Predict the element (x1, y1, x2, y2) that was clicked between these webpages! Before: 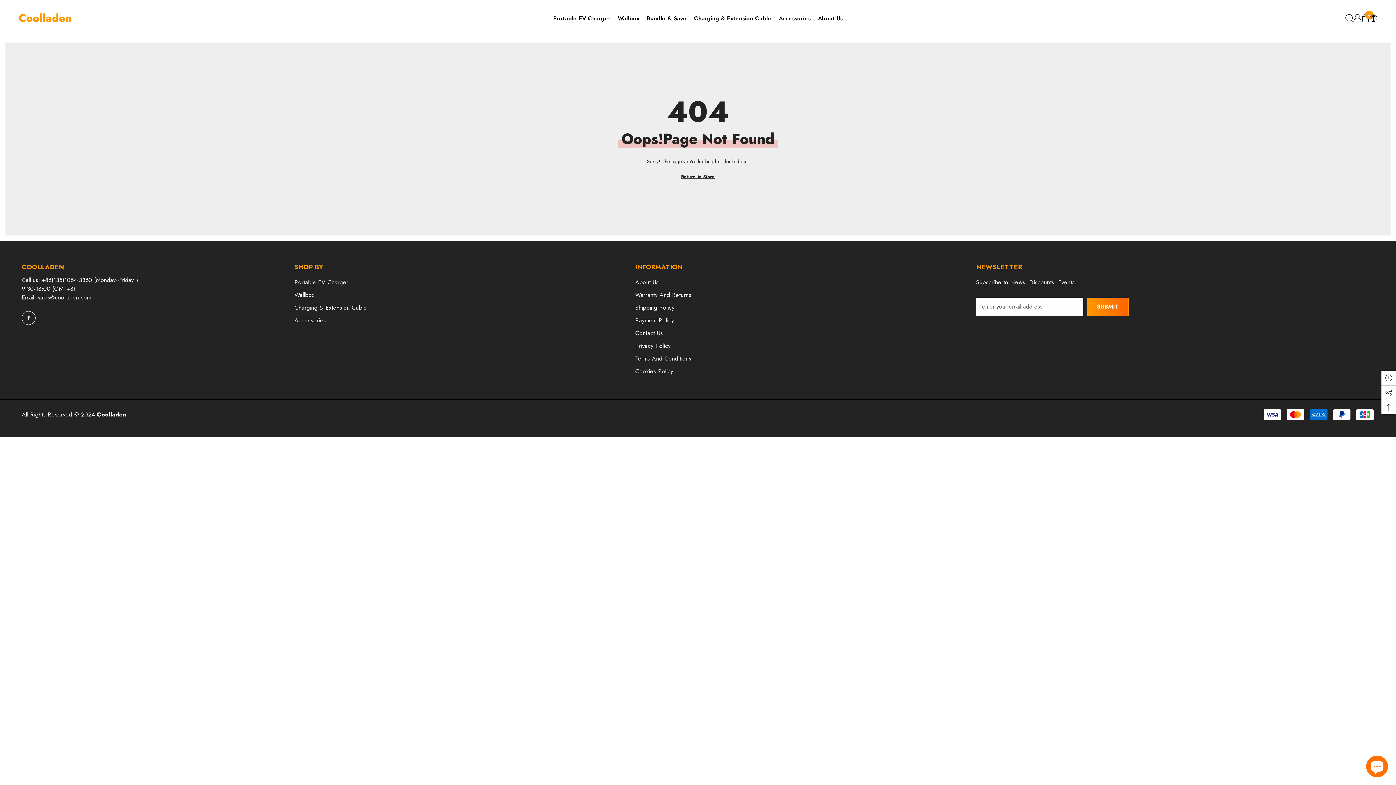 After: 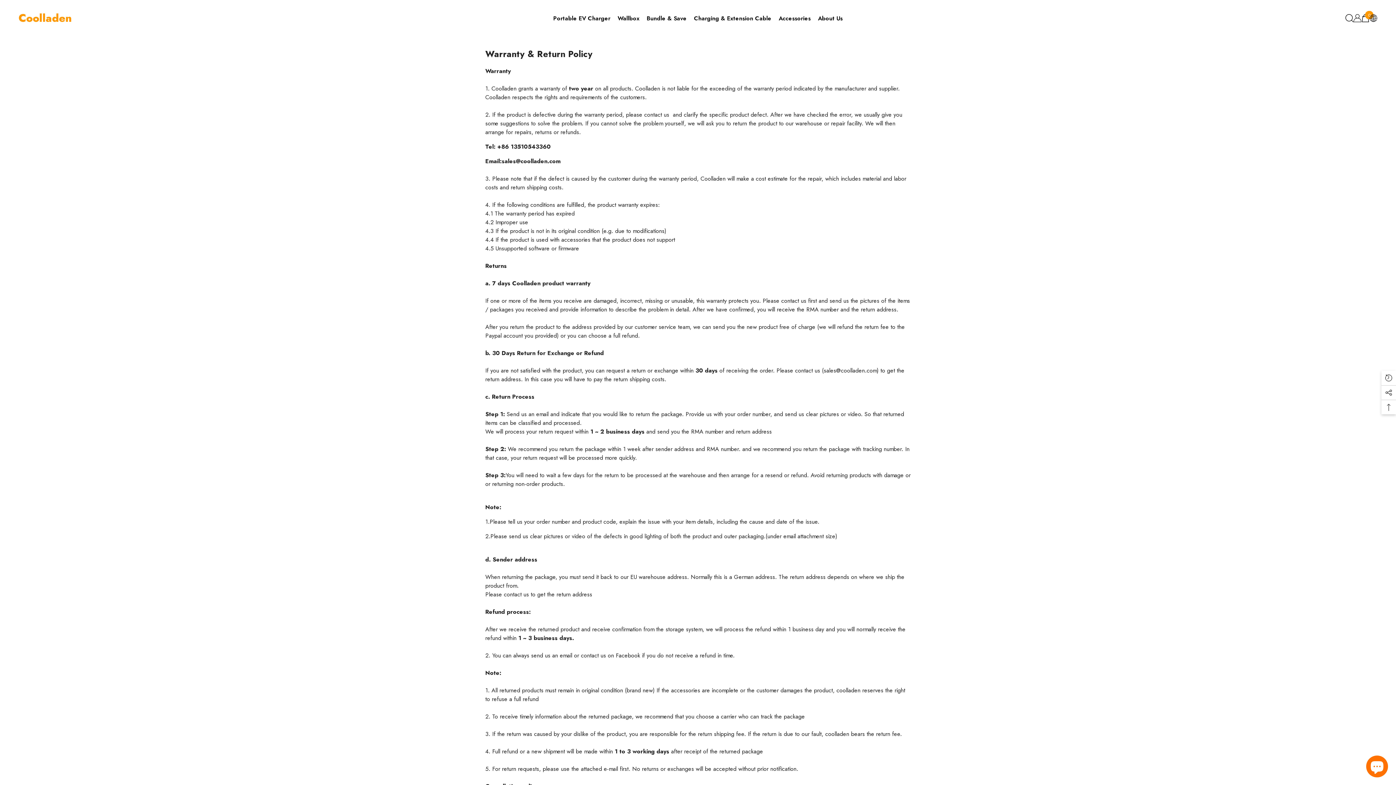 Action: label: Warranty And Returns bbox: (635, 288, 691, 301)